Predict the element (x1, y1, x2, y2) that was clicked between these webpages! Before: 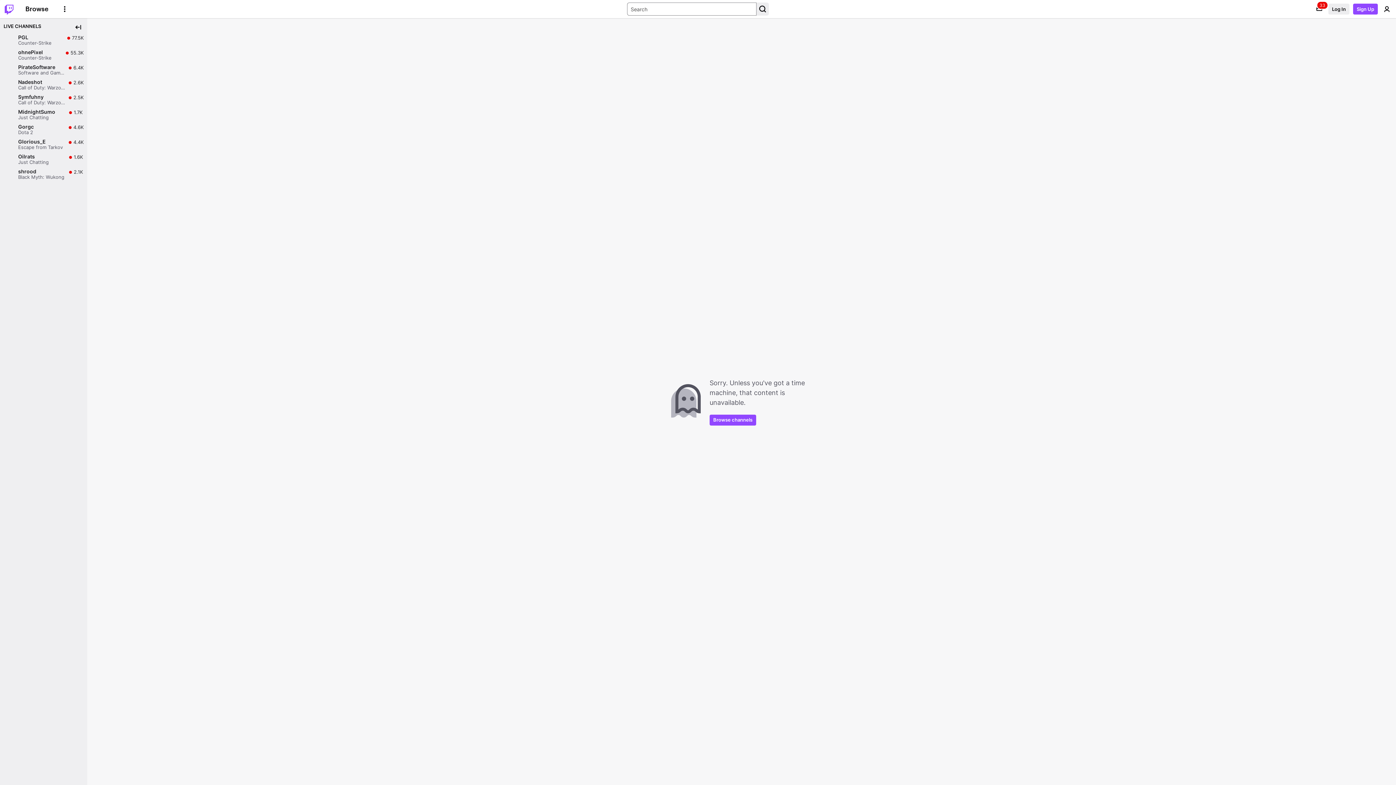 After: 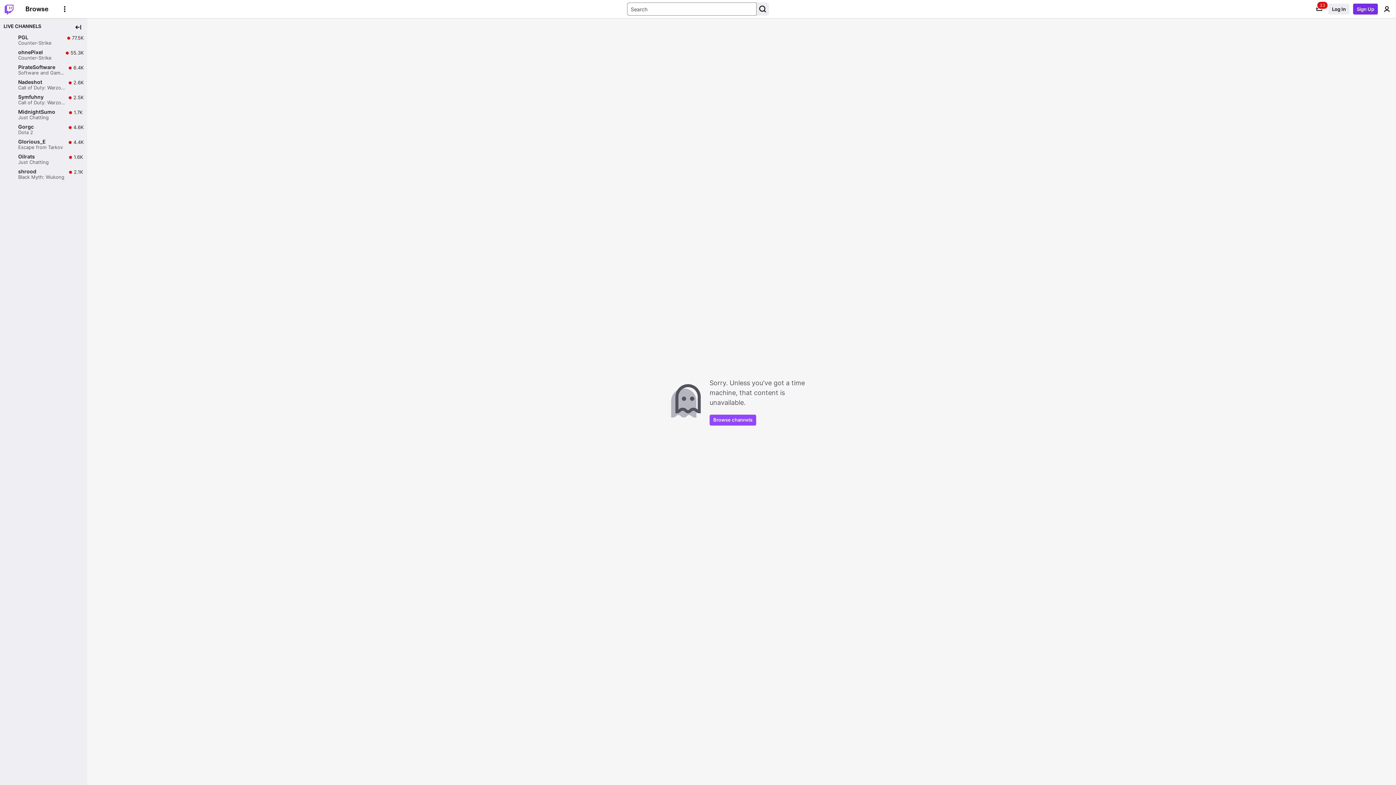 Action: bbox: (1353, 3, 1378, 14) label: Sign Up